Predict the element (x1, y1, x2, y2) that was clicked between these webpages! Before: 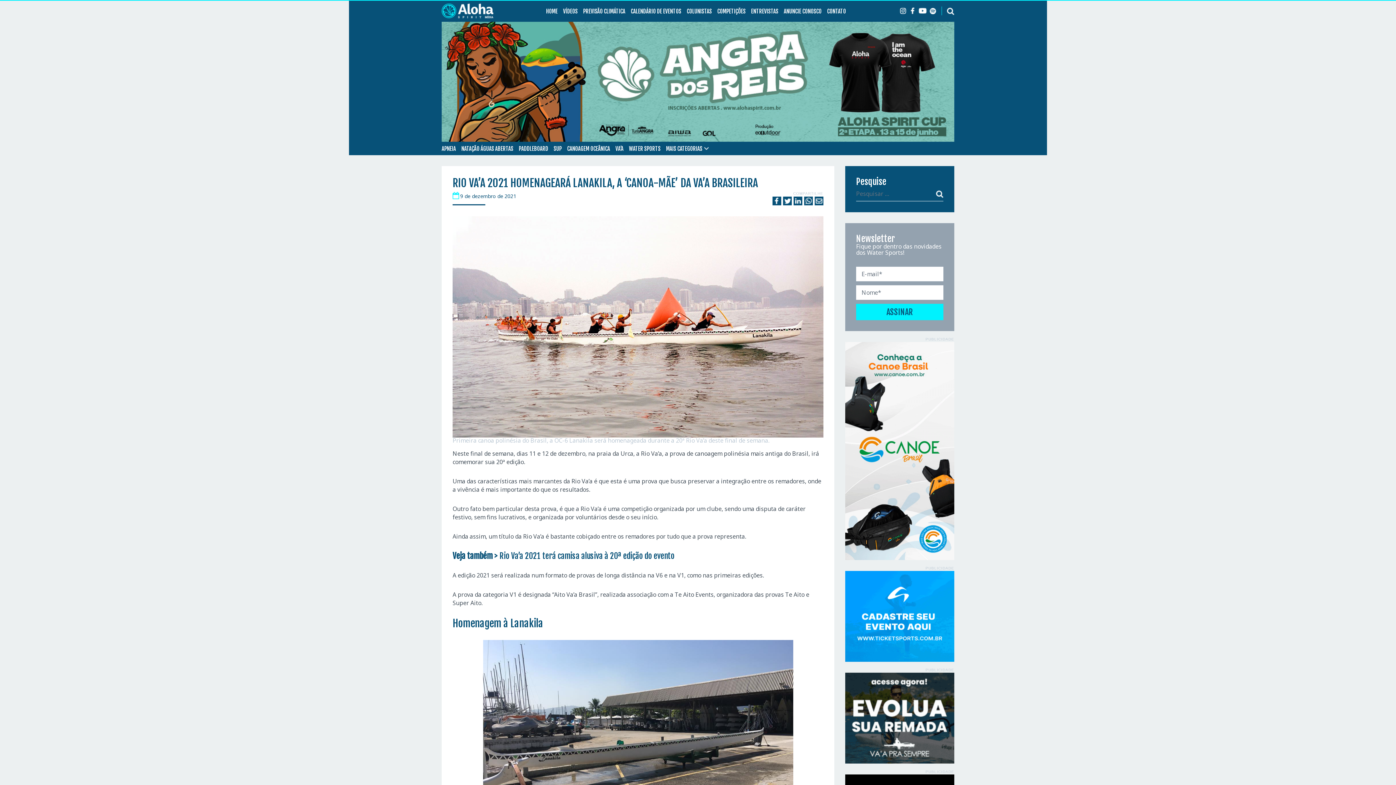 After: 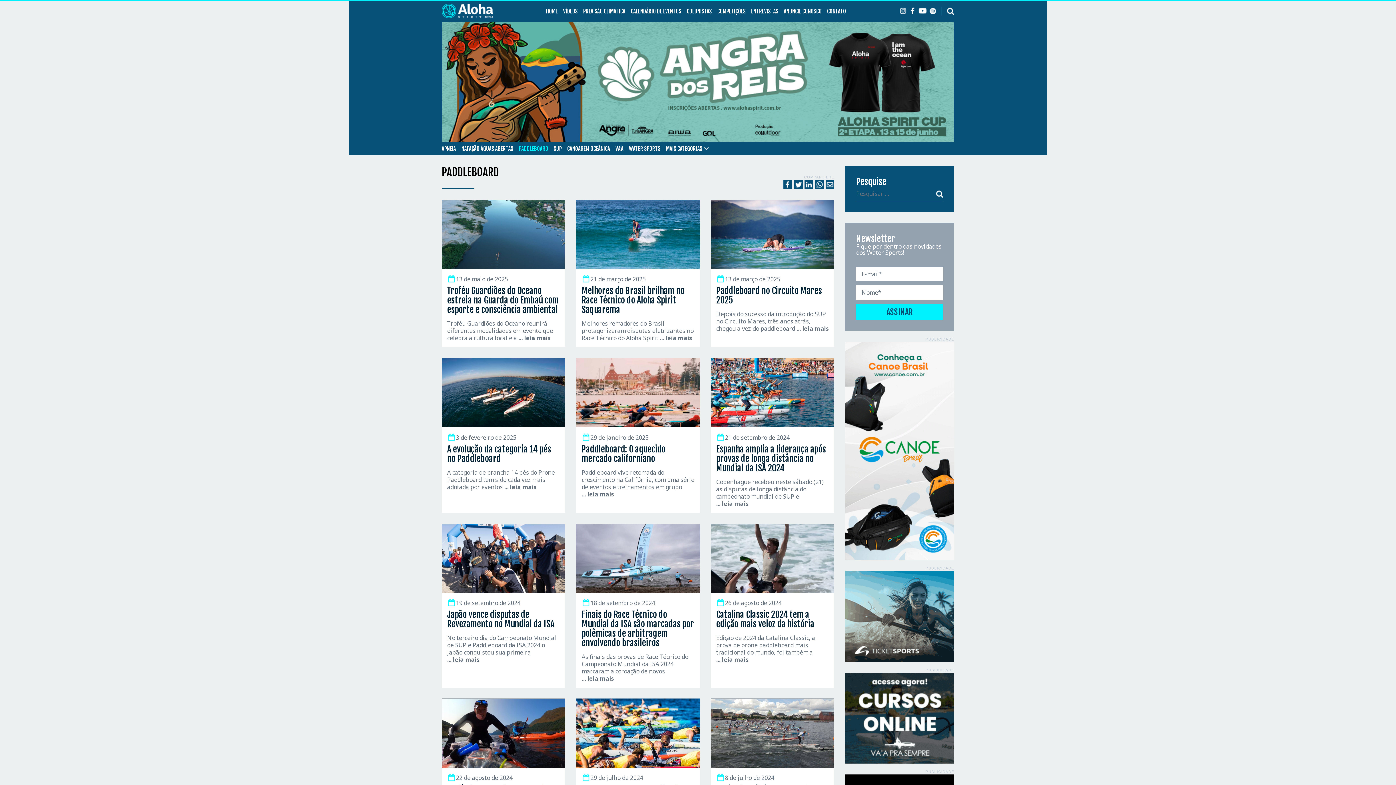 Action: label: PADDLEBOARD bbox: (518, 141, 548, 154)